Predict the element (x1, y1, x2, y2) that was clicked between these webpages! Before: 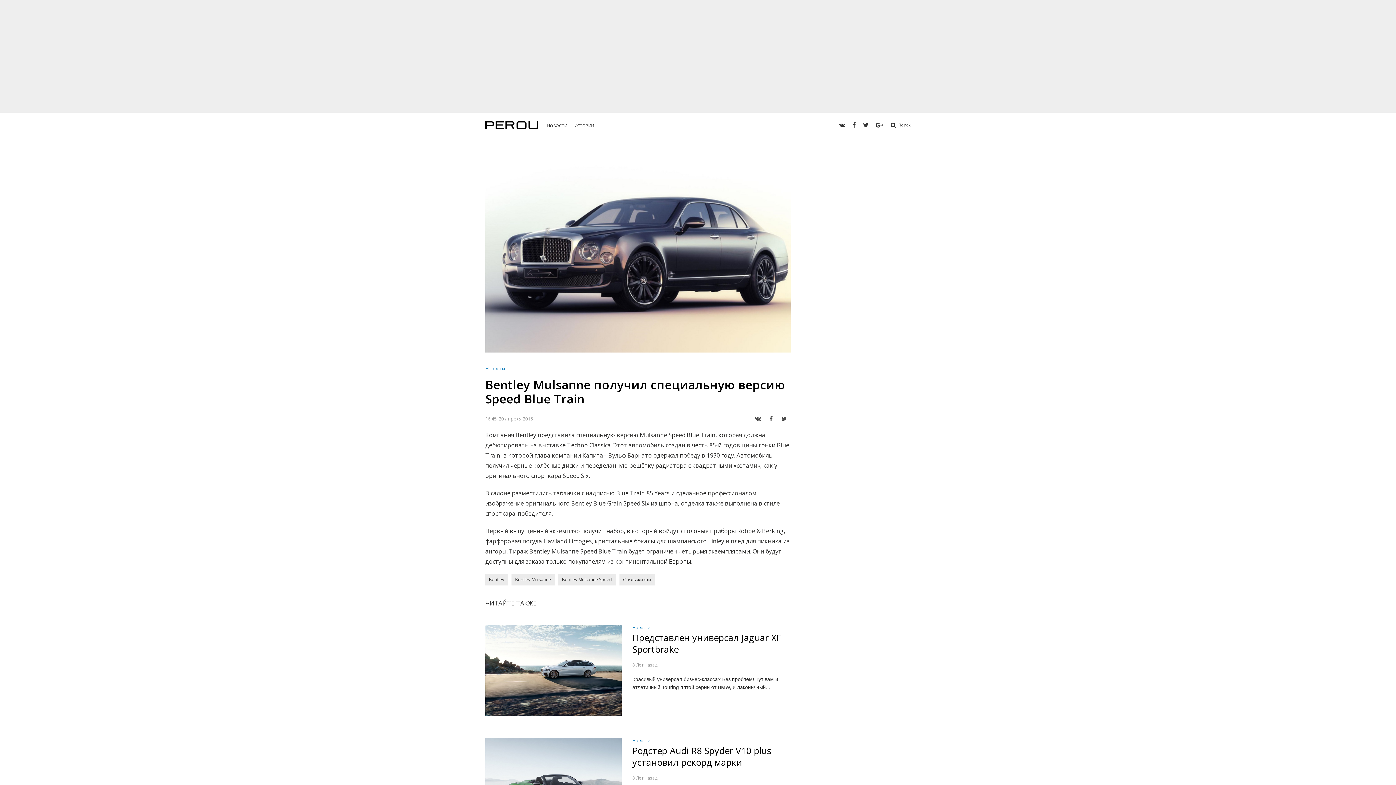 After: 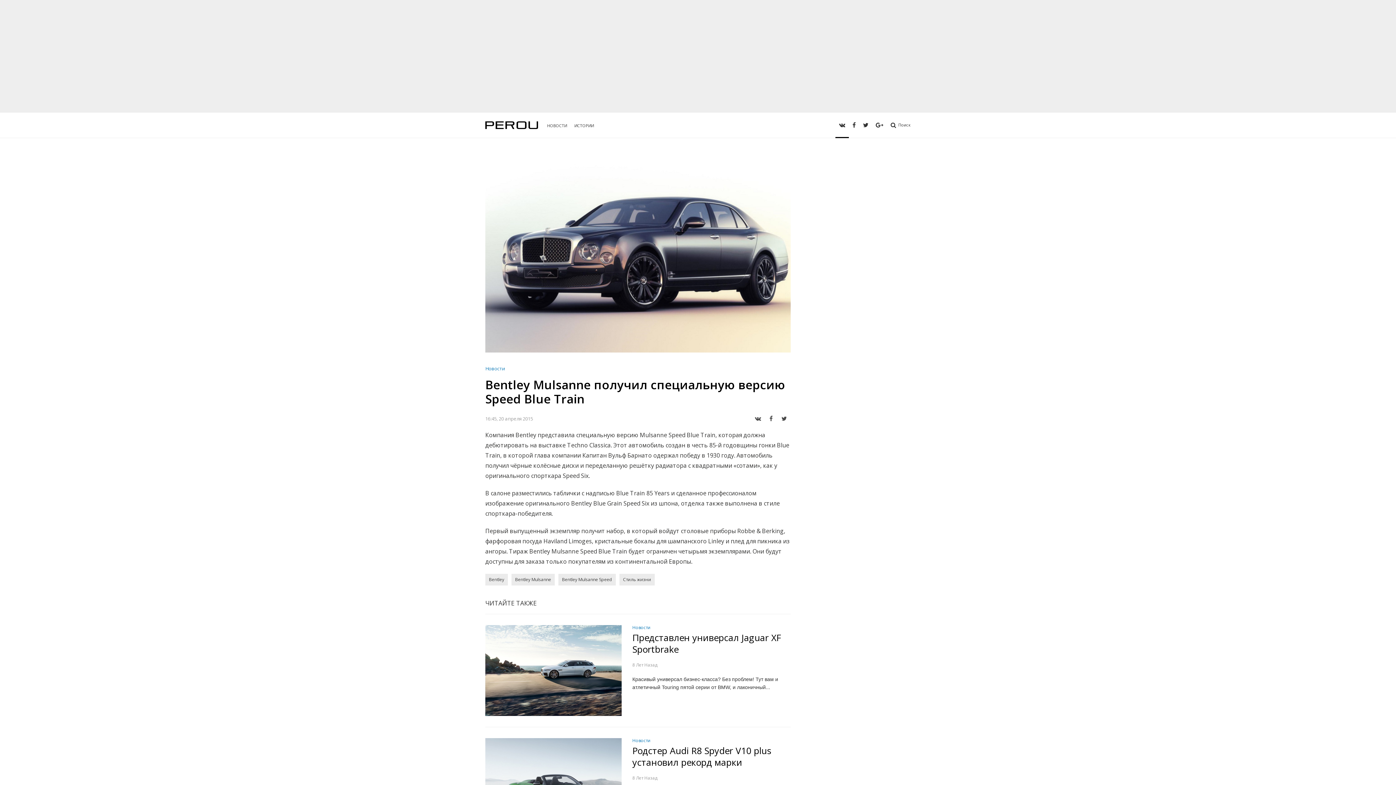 Action: bbox: (835, 112, 849, 138)